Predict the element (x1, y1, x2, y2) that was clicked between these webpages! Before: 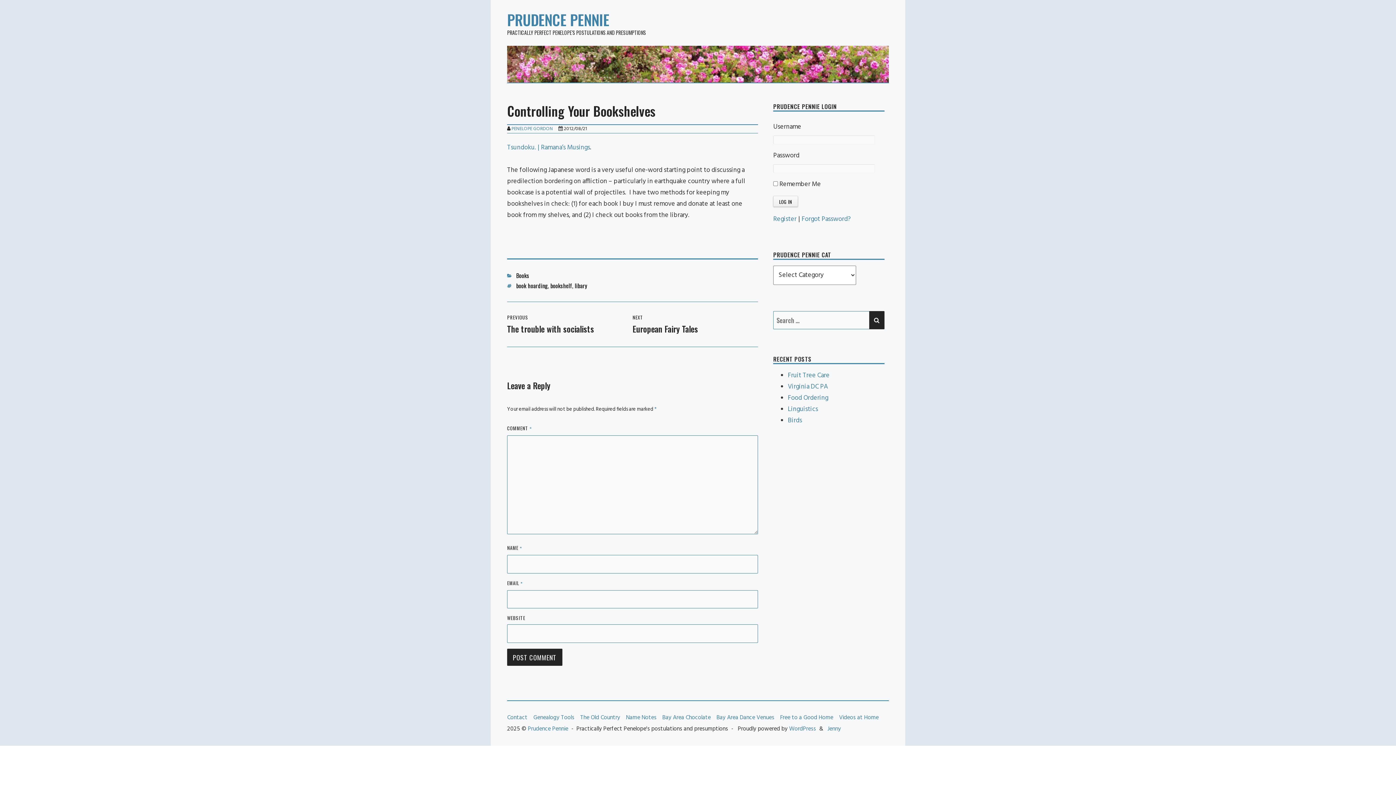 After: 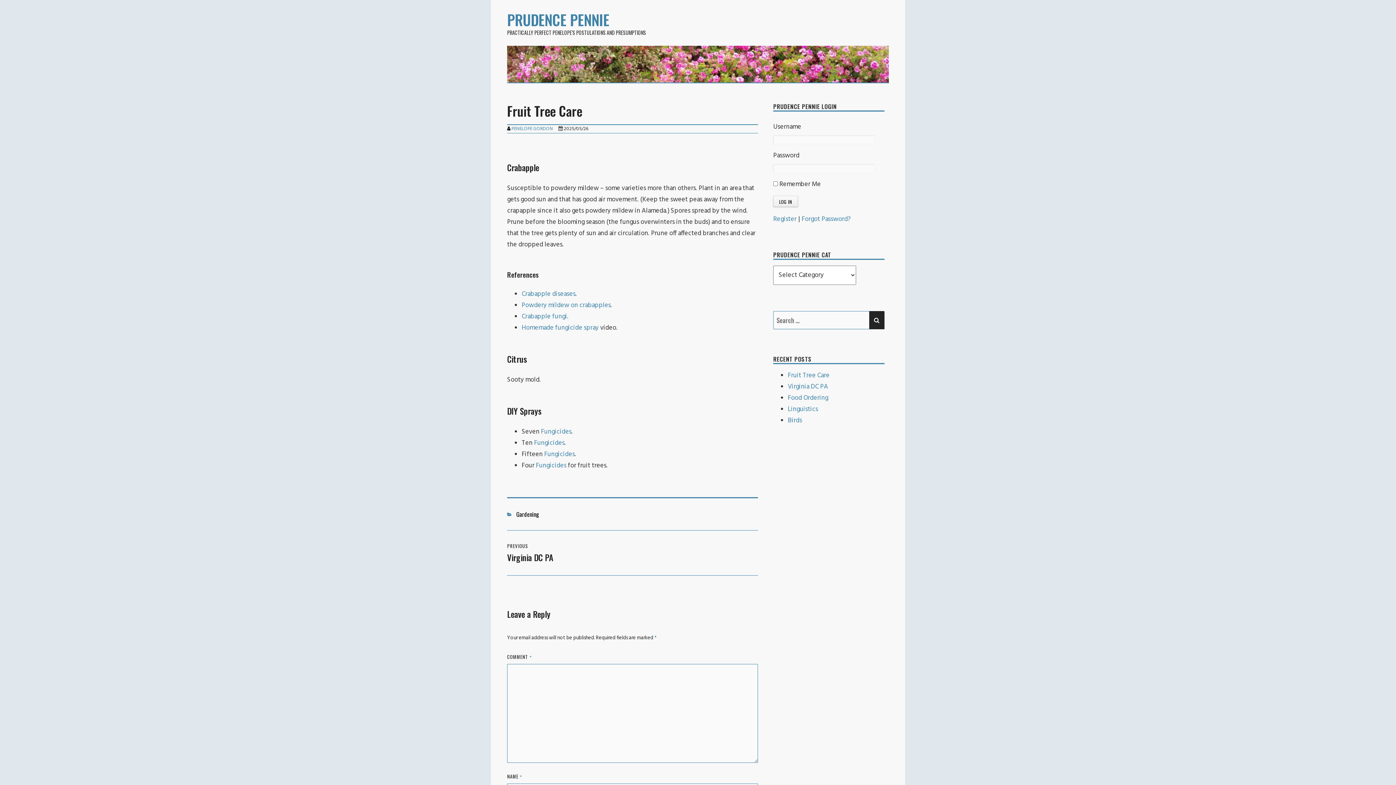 Action: bbox: (788, 370, 829, 381) label: Fruit Tree Care